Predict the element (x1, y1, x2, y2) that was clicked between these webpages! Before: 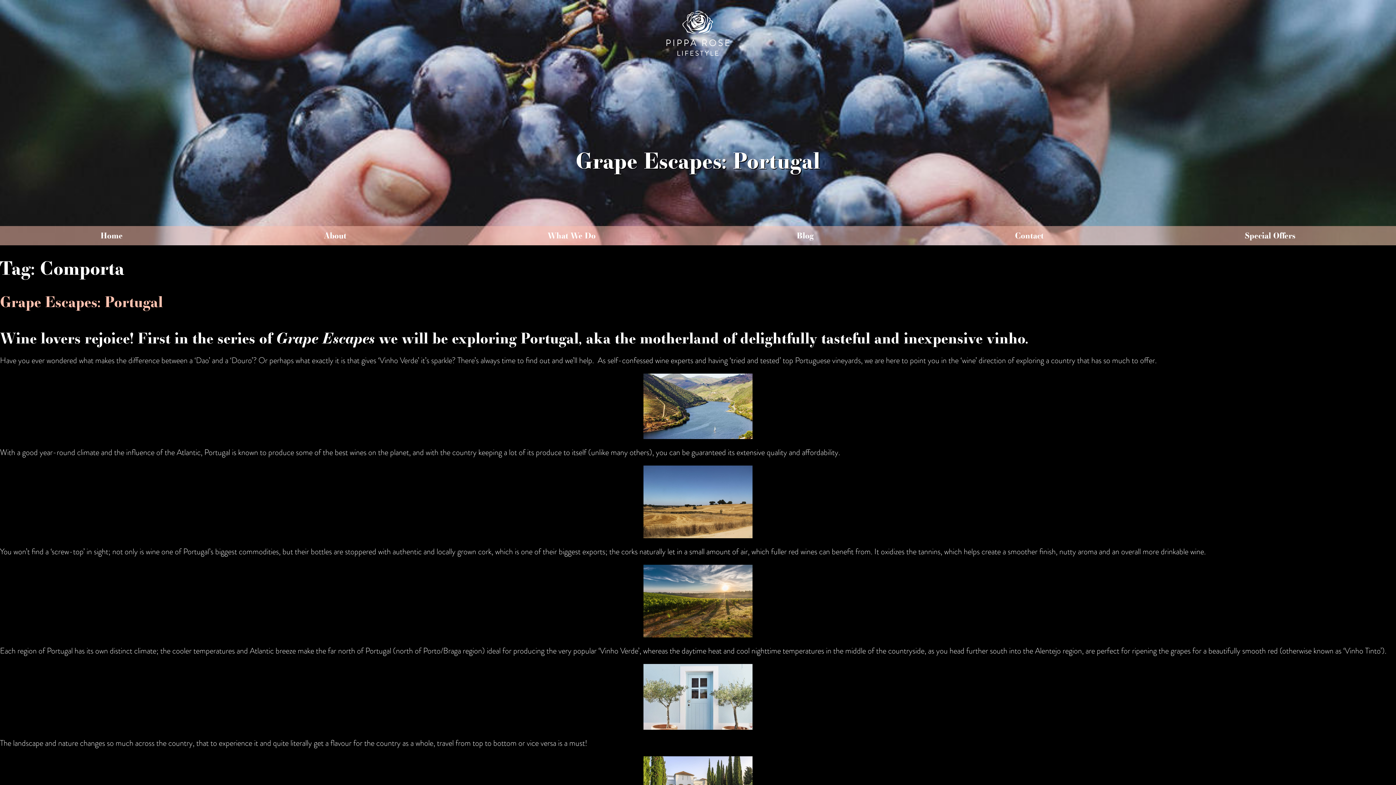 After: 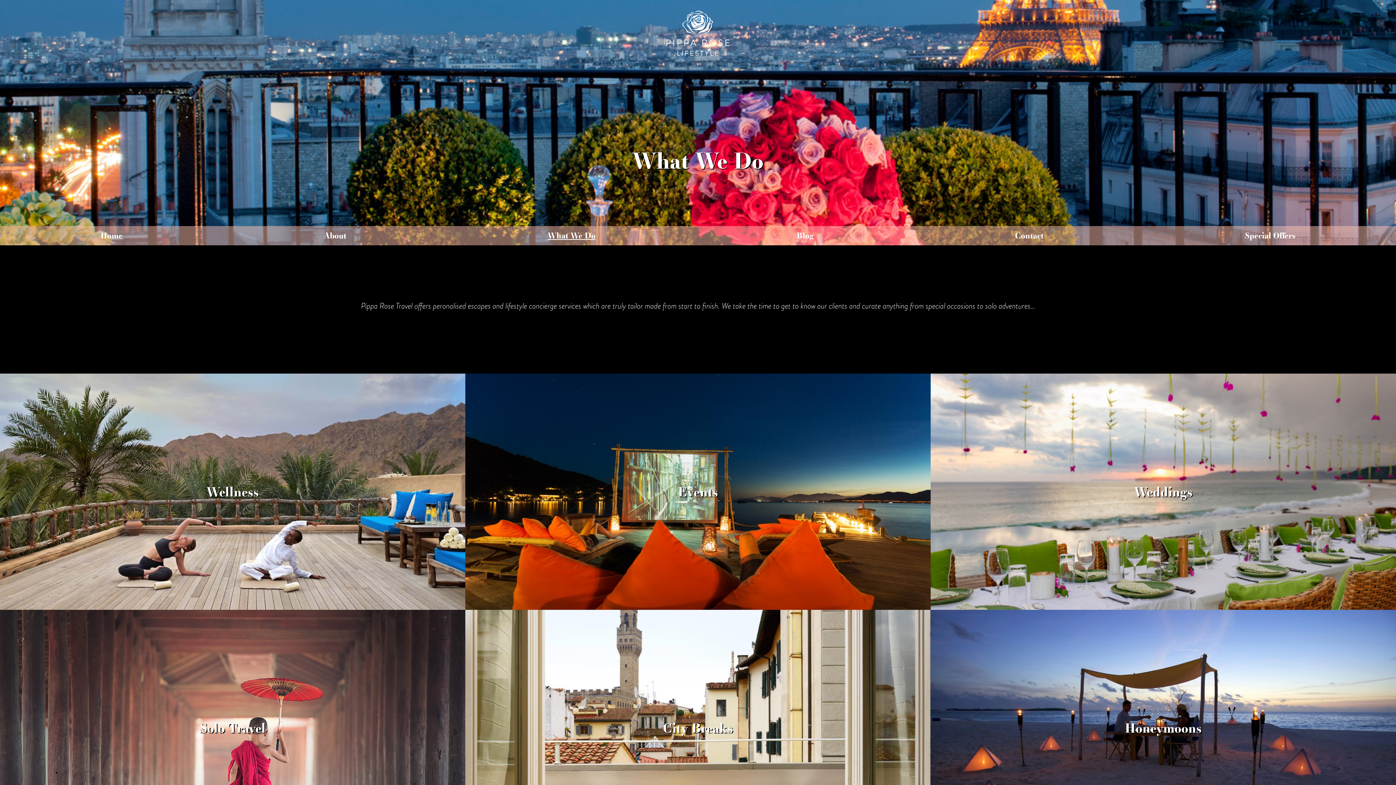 Action: label: What We Do bbox: (447, 226, 696, 245)